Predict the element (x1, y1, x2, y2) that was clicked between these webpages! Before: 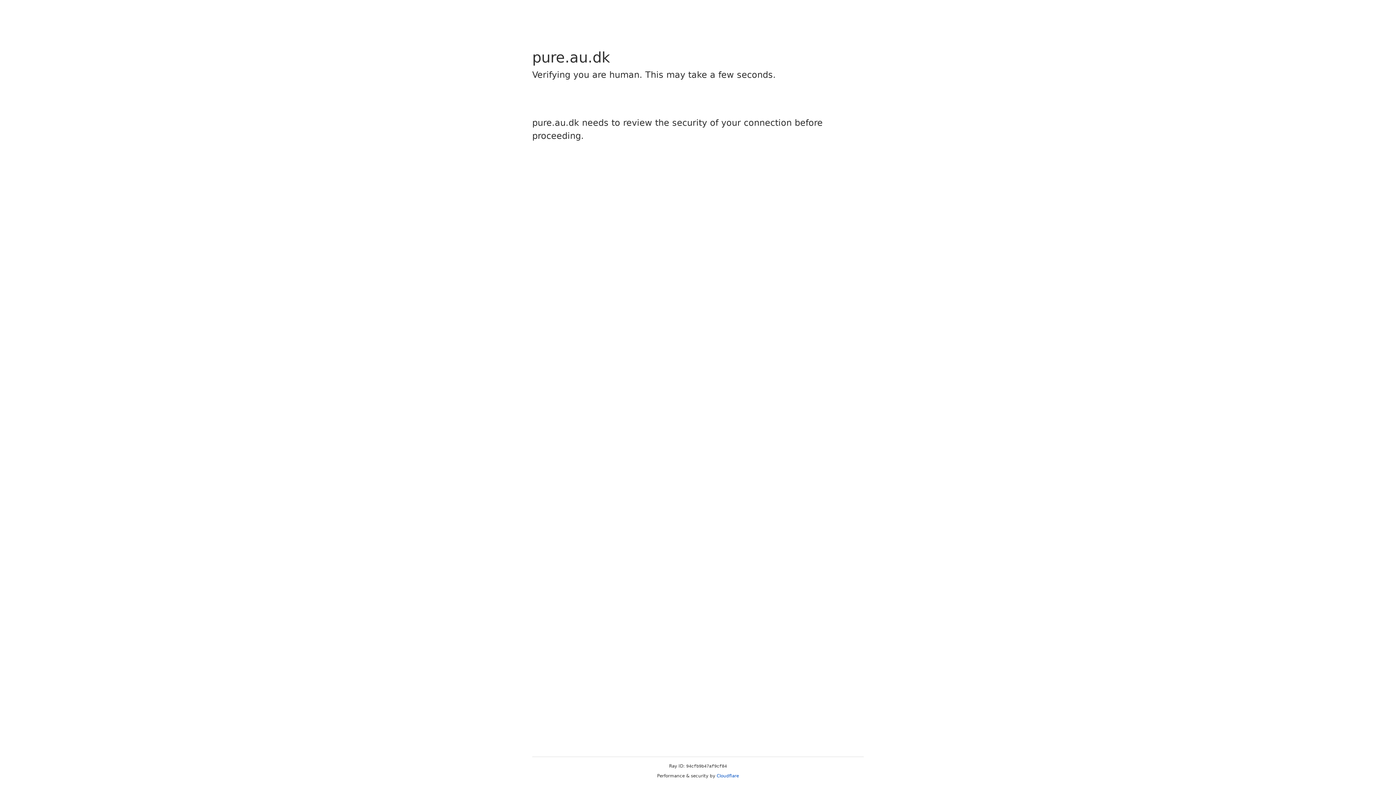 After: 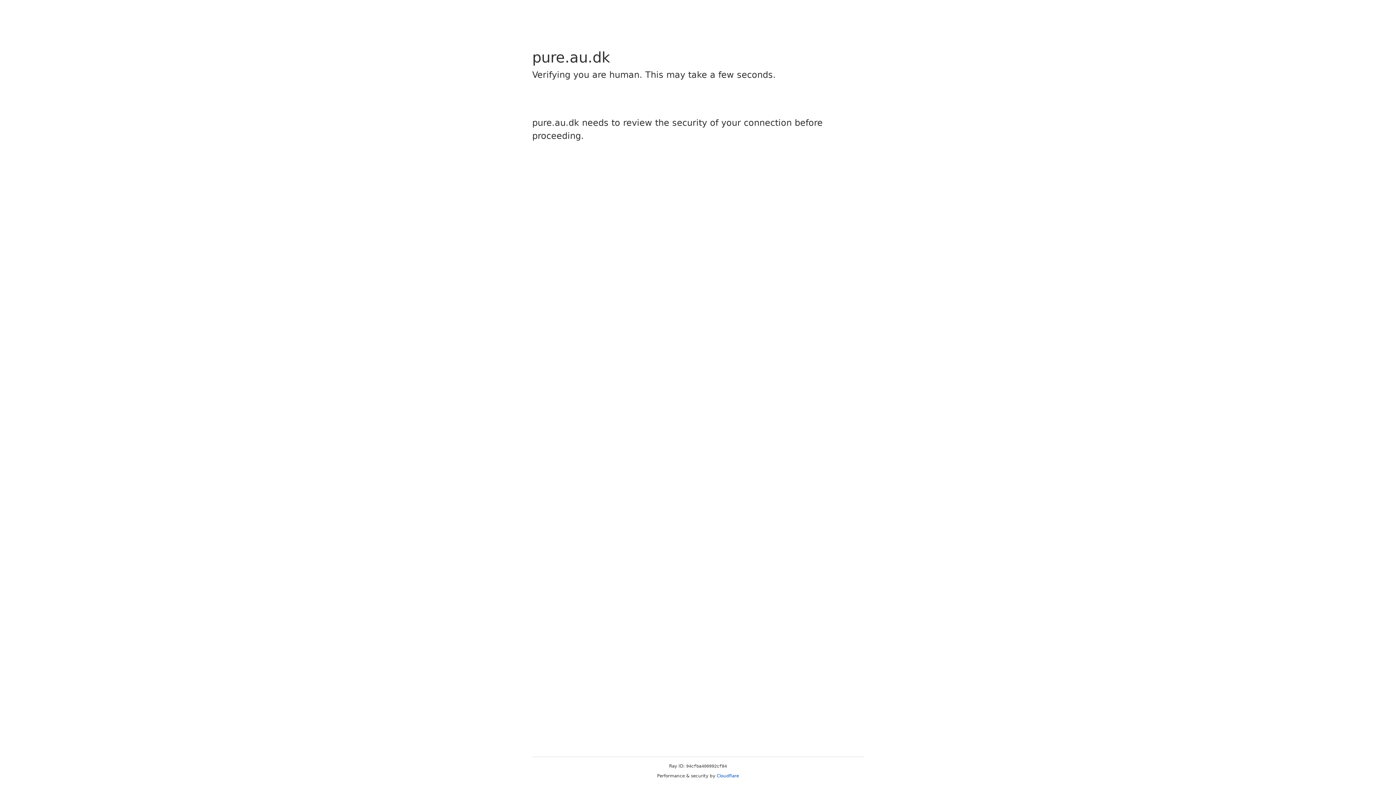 Action: bbox: (716, 773, 739, 778) label: Cloudflare